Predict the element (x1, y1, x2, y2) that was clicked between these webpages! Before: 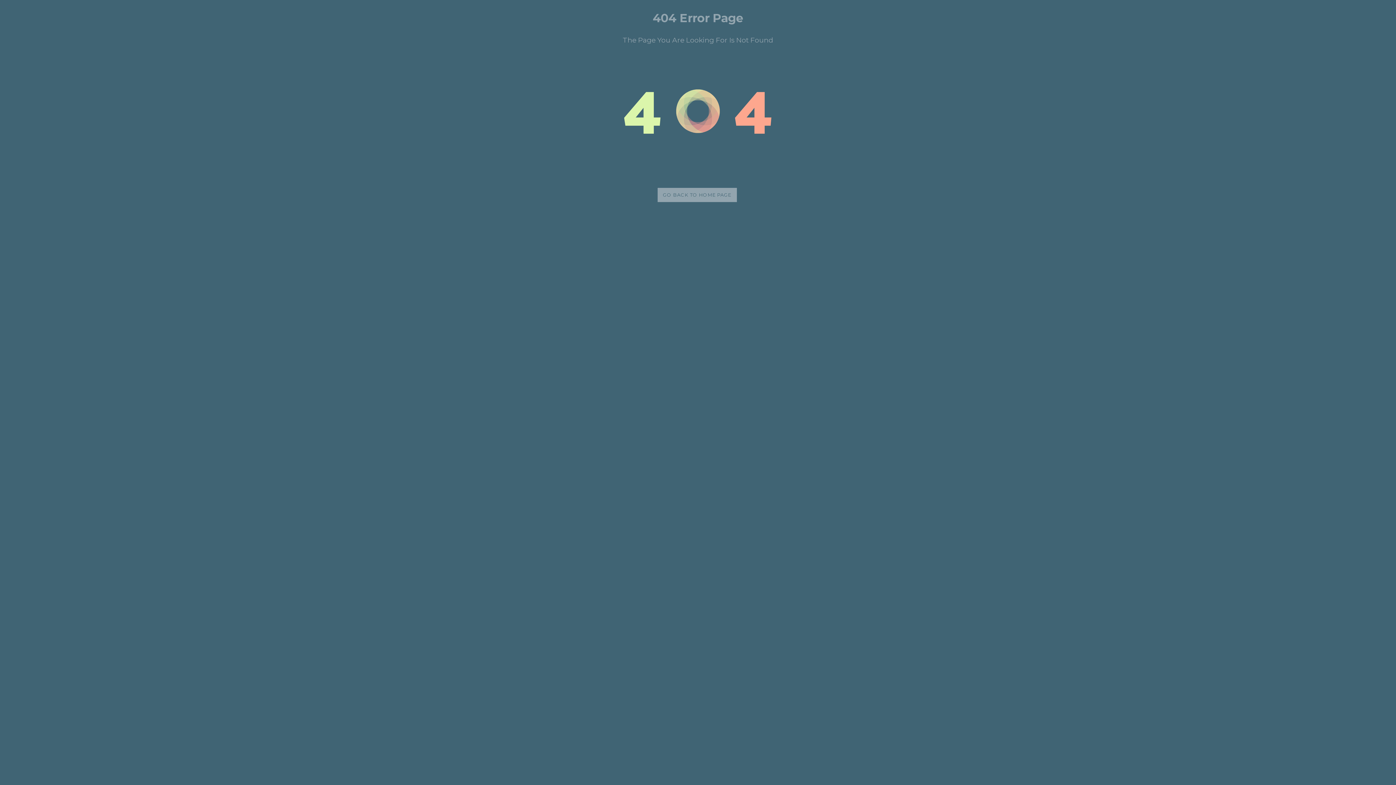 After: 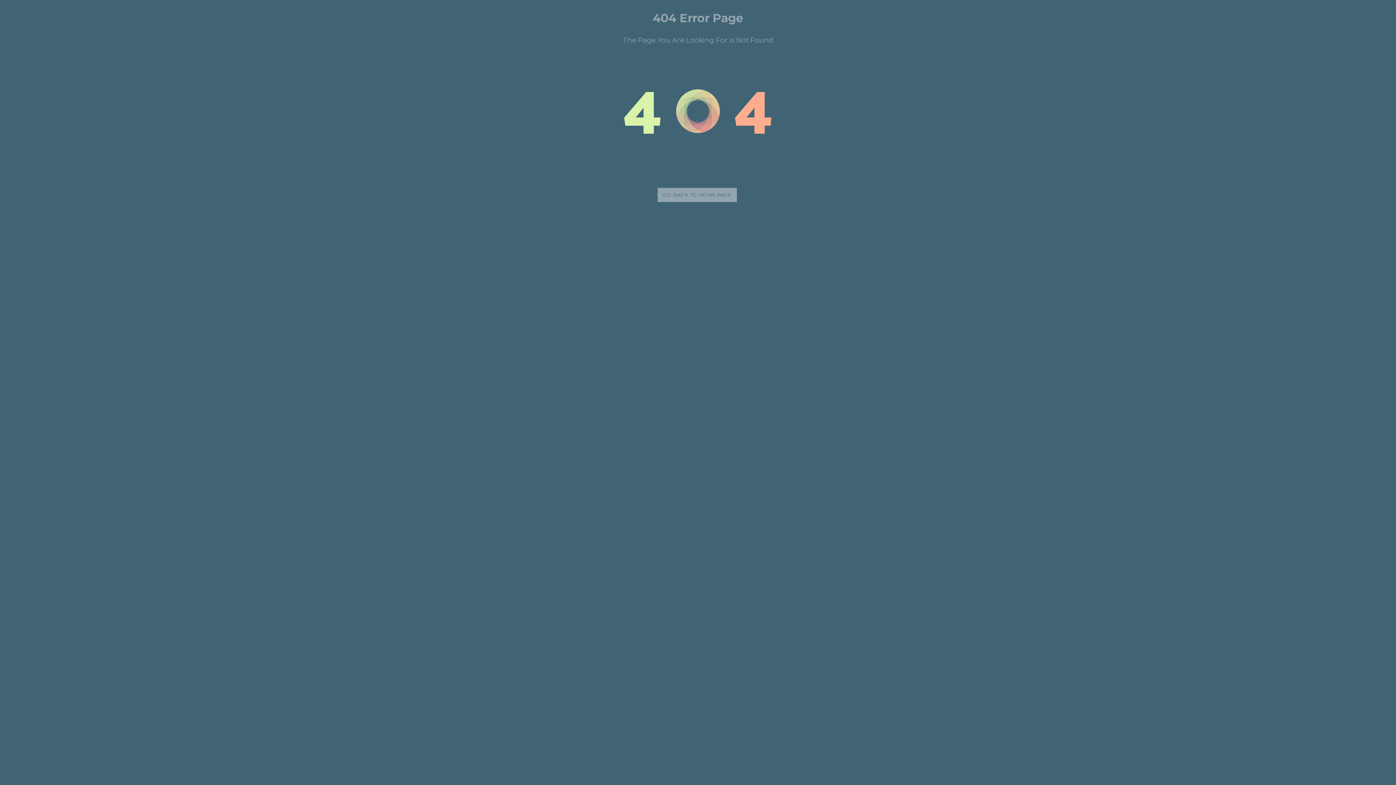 Action: label: GO BACK TO HOME PAGE bbox: (657, 188, 736, 202)